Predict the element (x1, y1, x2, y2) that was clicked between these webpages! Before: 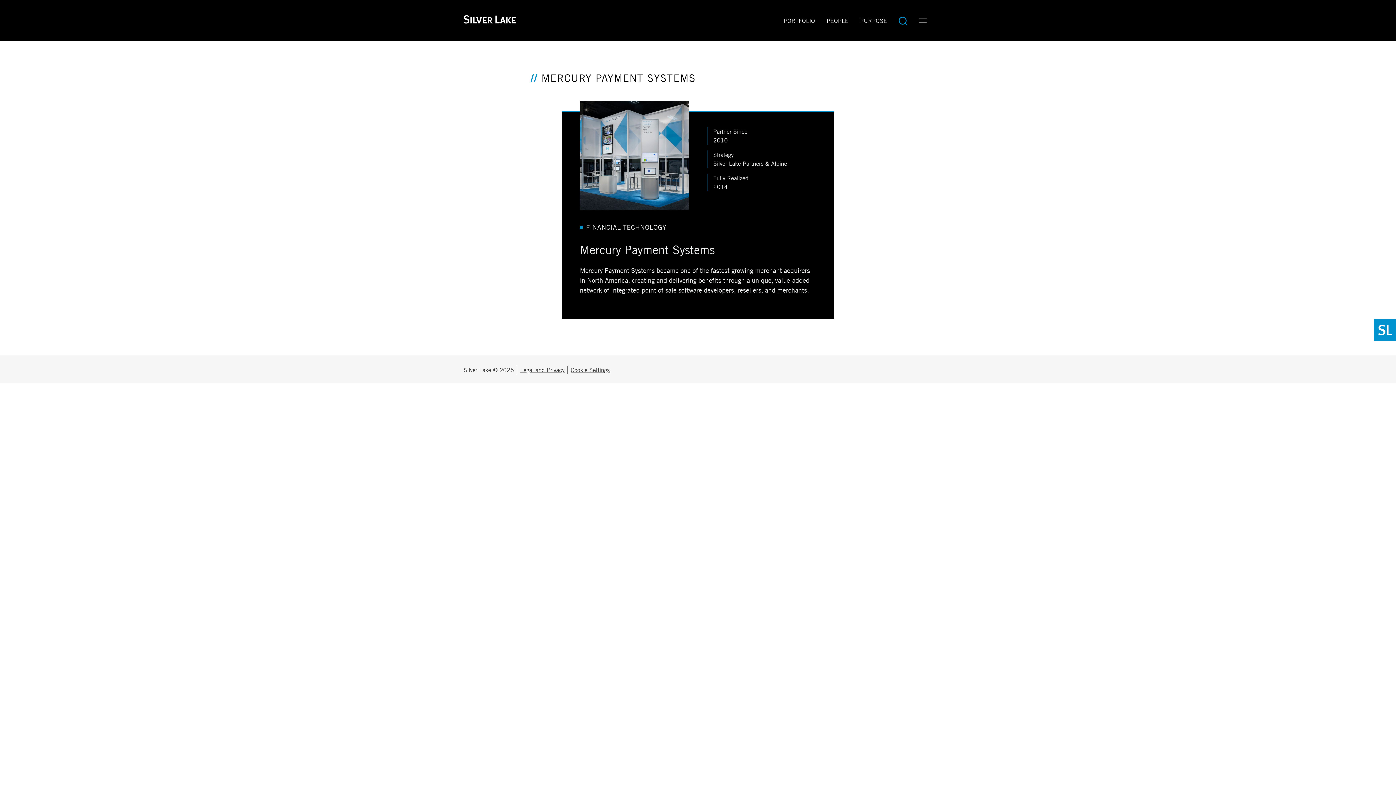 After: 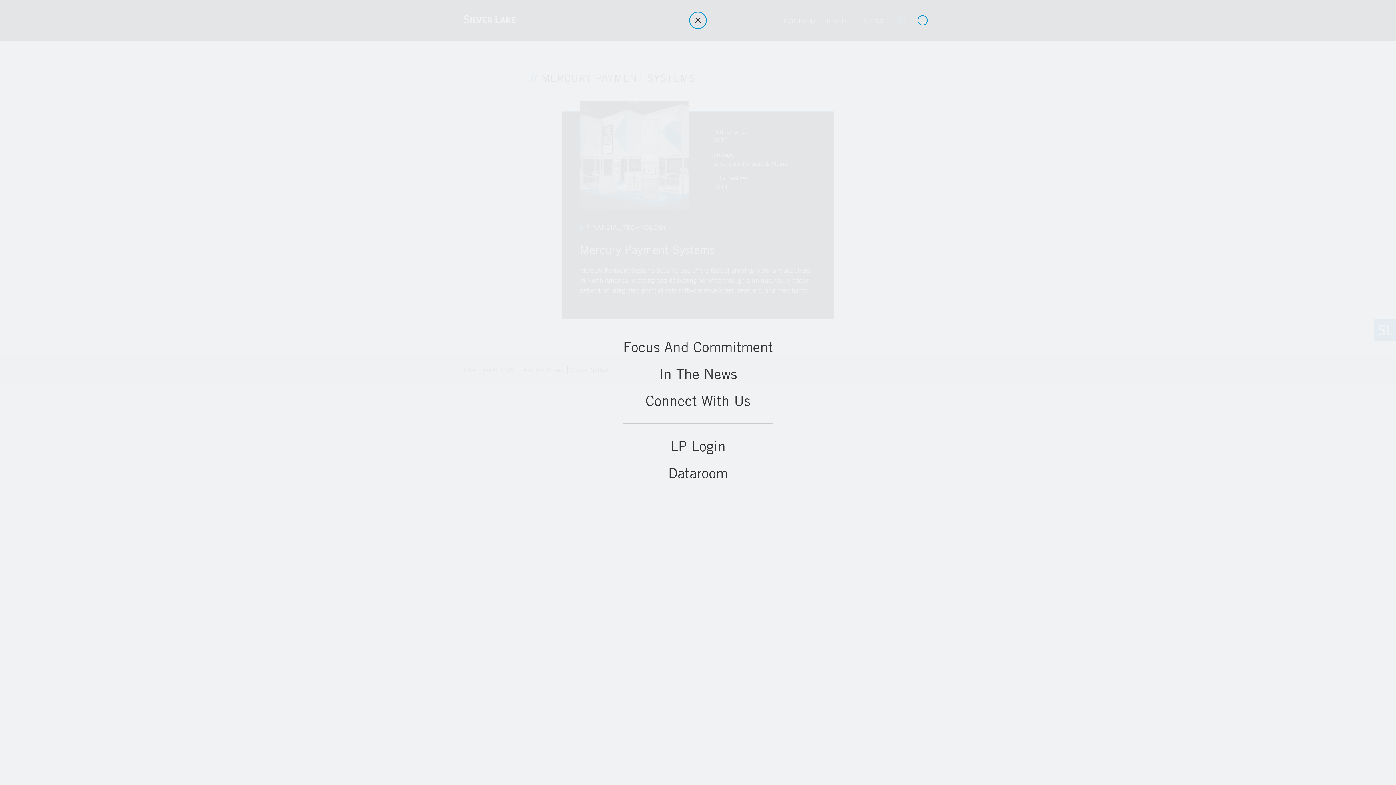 Action: label: Toggle navigation bbox: (913, 12, 932, 28)